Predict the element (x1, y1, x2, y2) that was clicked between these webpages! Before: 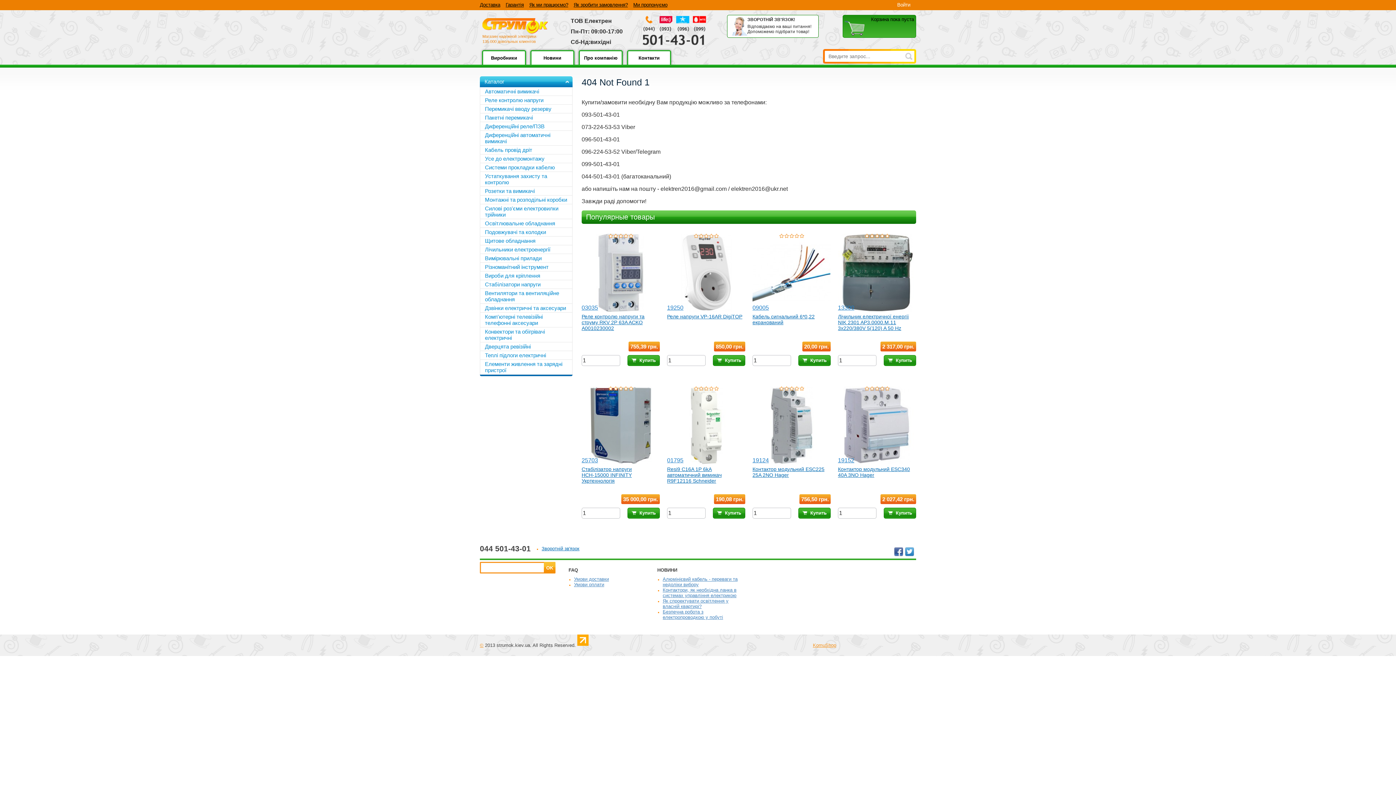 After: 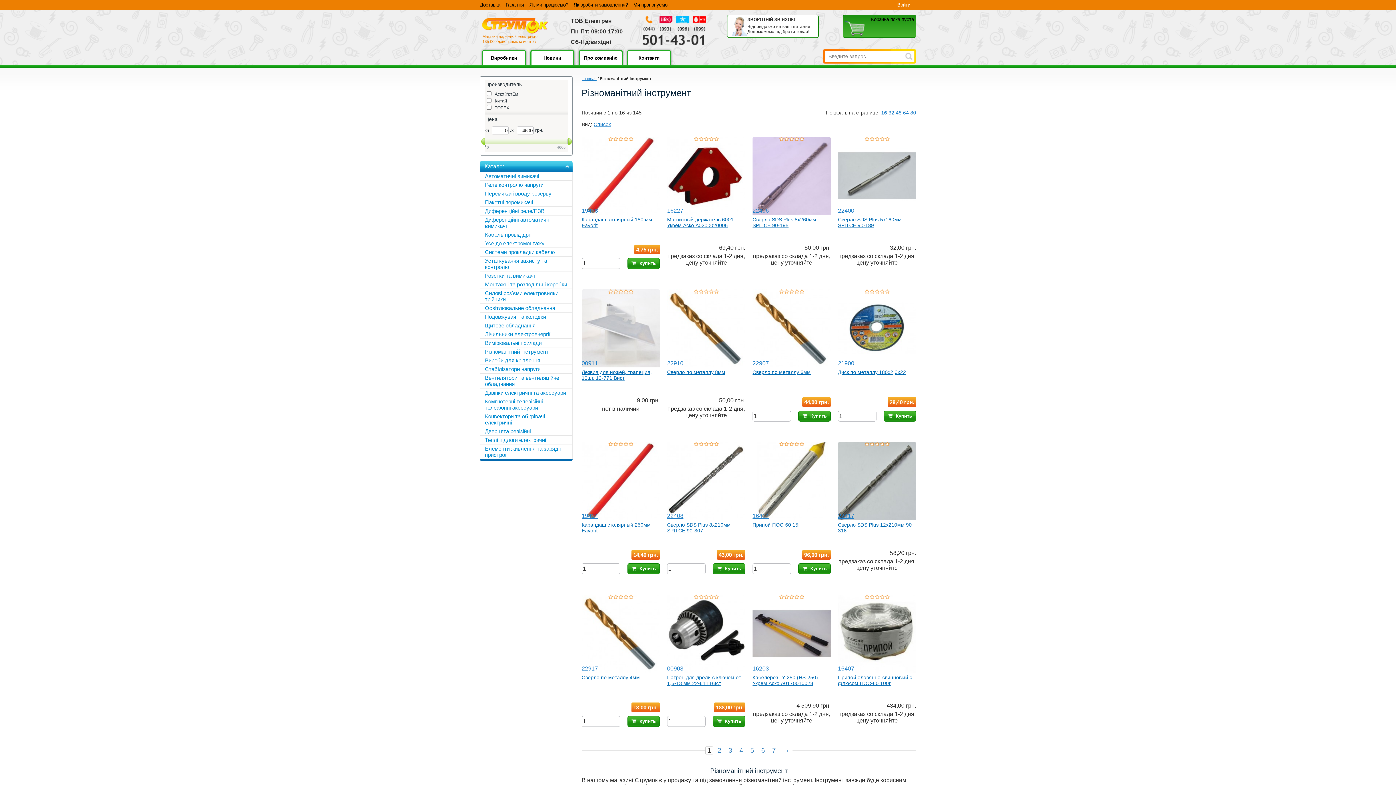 Action: label: Різноманітний інструмент bbox: (480, 262, 572, 271)